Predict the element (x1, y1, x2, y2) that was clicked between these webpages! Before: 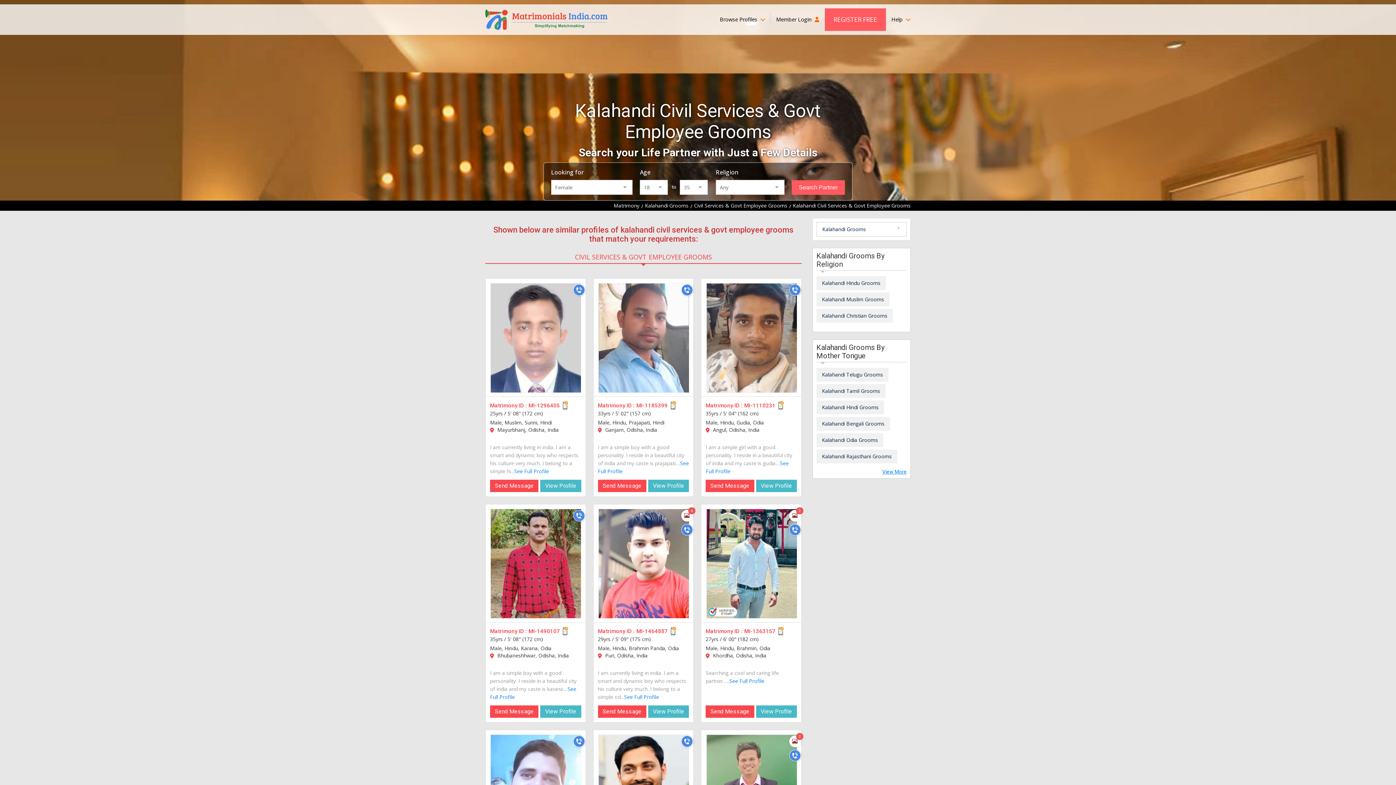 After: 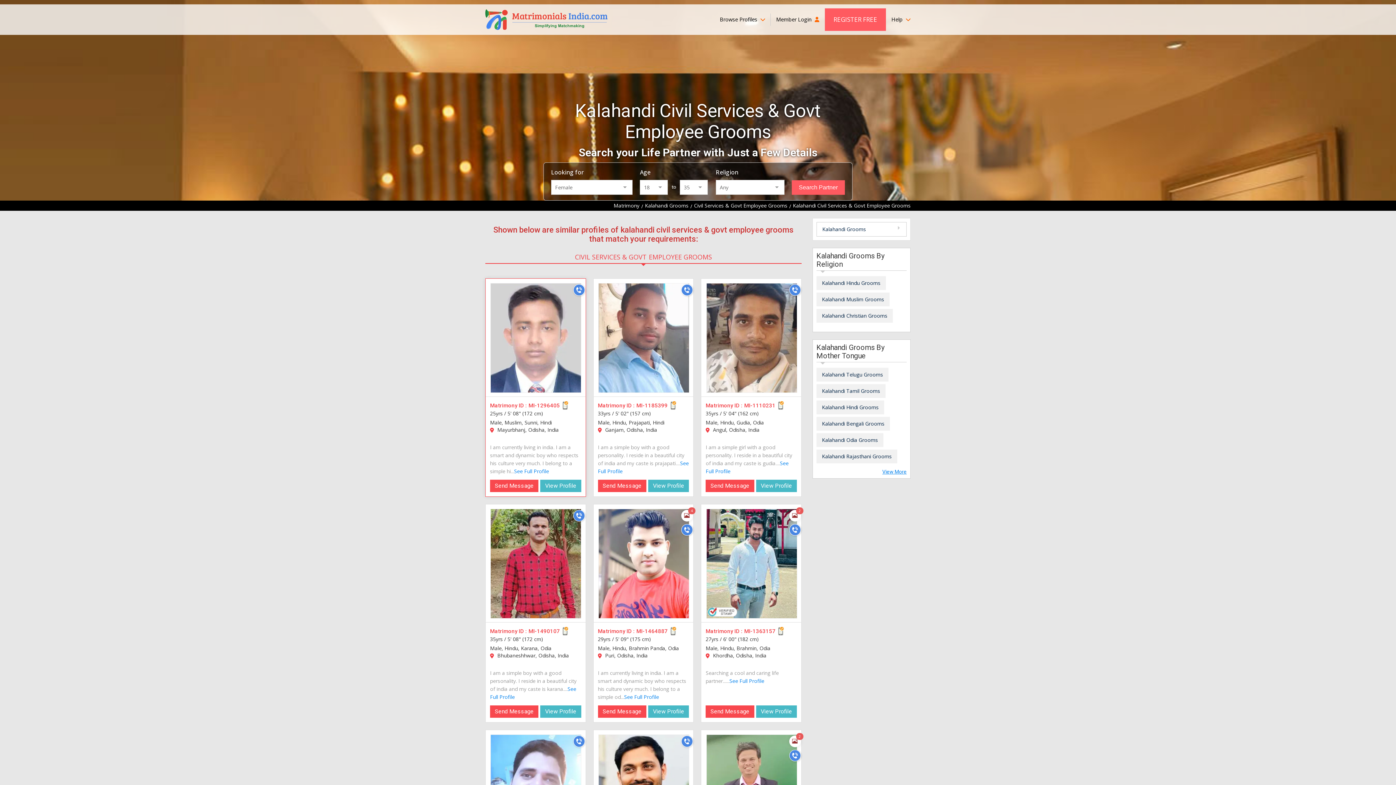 Action: label: See Full Profile bbox: (514, 467, 549, 474)